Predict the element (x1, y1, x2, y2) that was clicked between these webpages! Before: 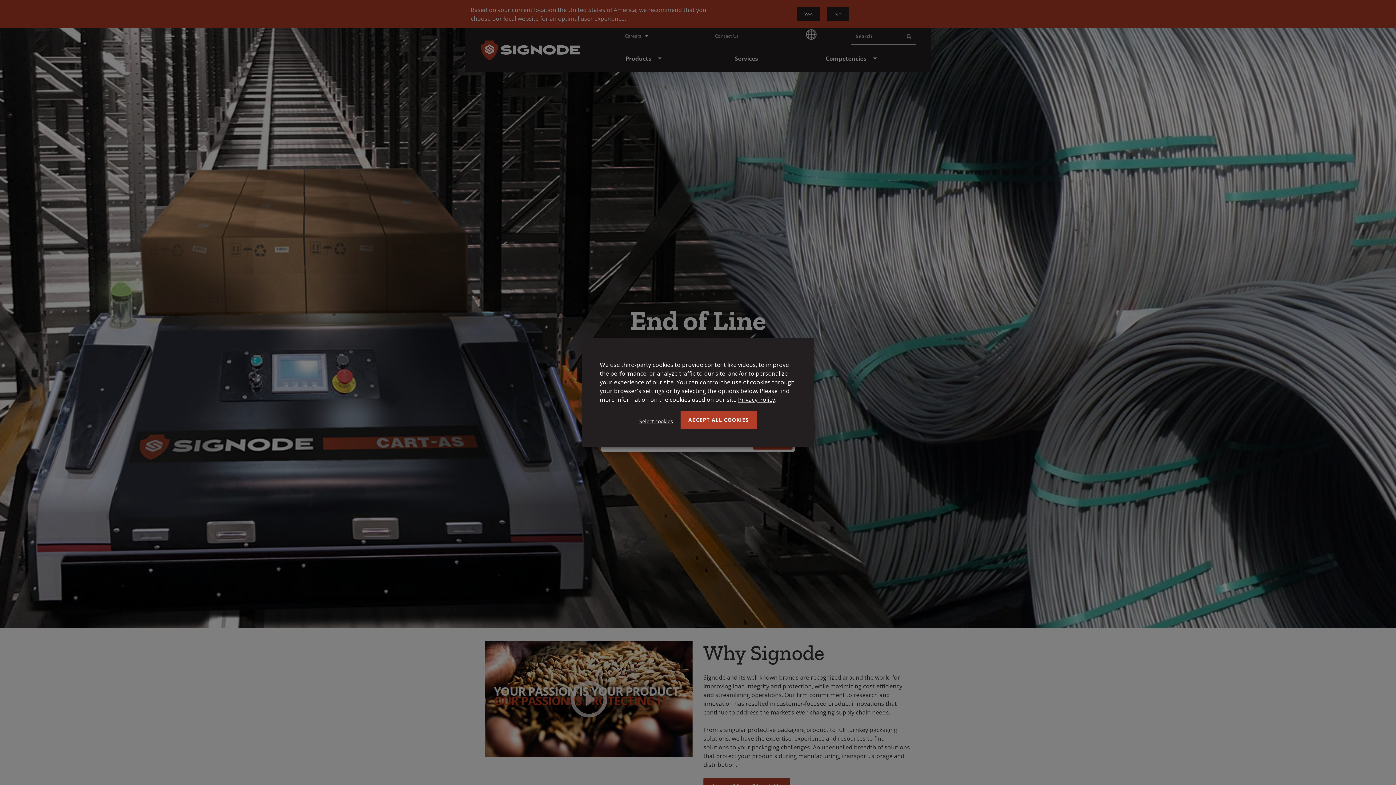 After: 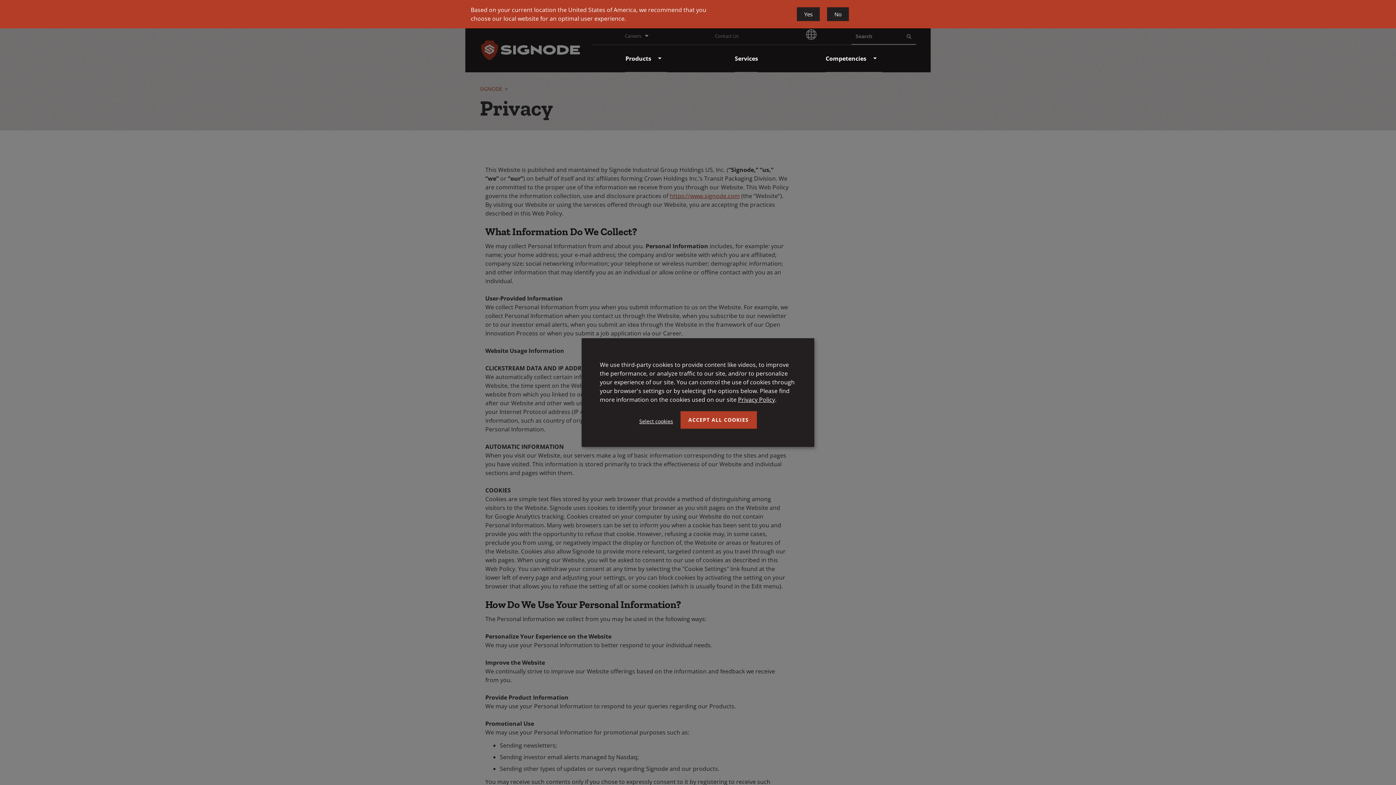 Action: label: Privacy Policy bbox: (738, 395, 775, 403)